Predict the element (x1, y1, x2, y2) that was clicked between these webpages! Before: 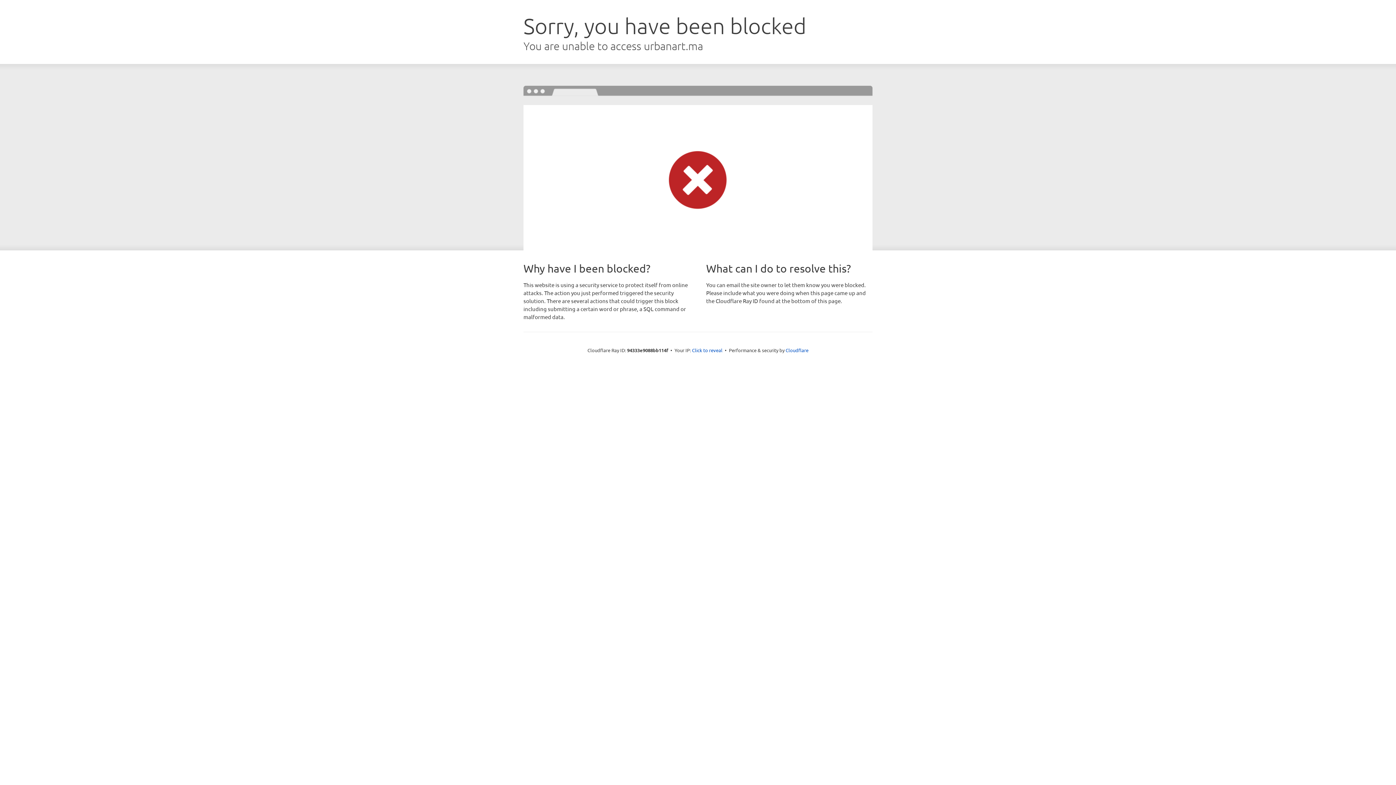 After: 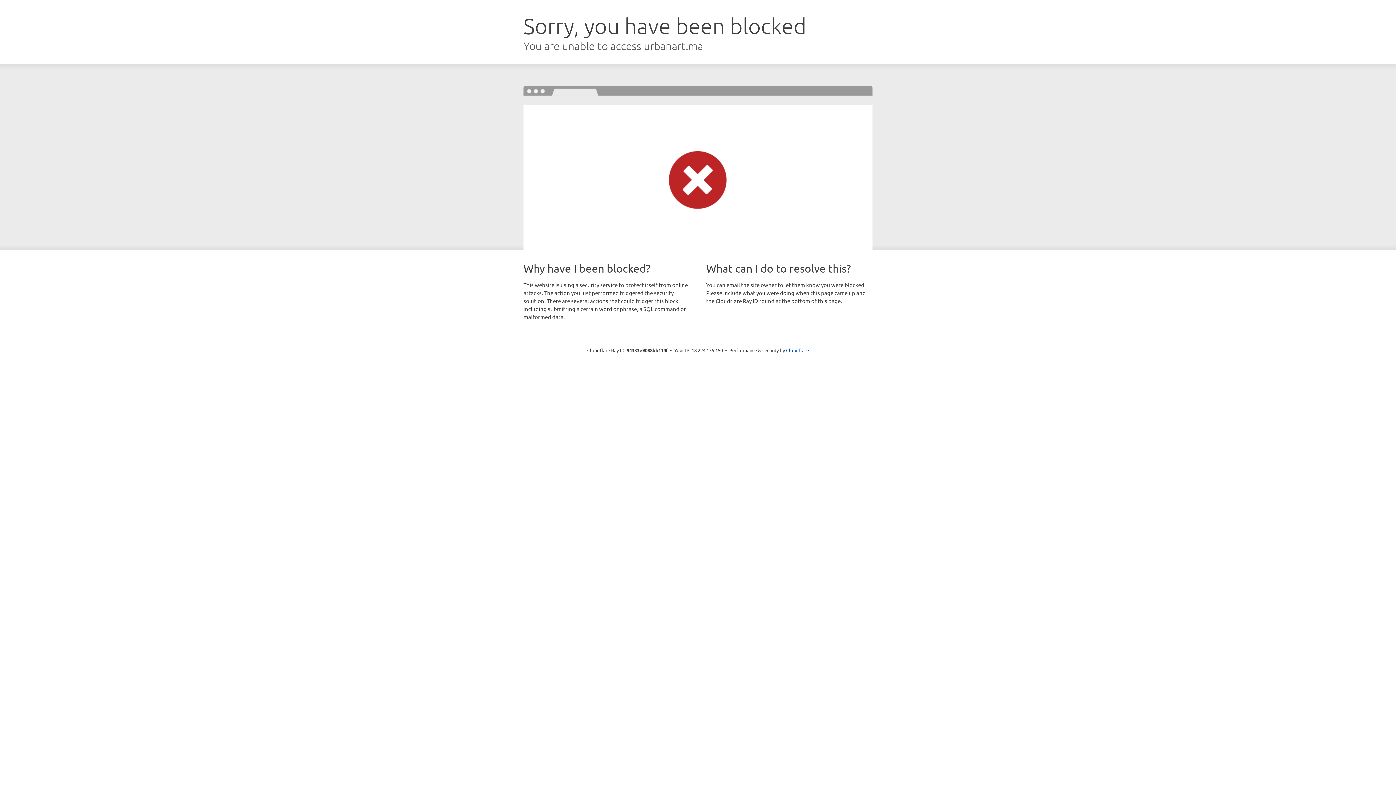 Action: label: Click to reveal bbox: (692, 346, 722, 353)